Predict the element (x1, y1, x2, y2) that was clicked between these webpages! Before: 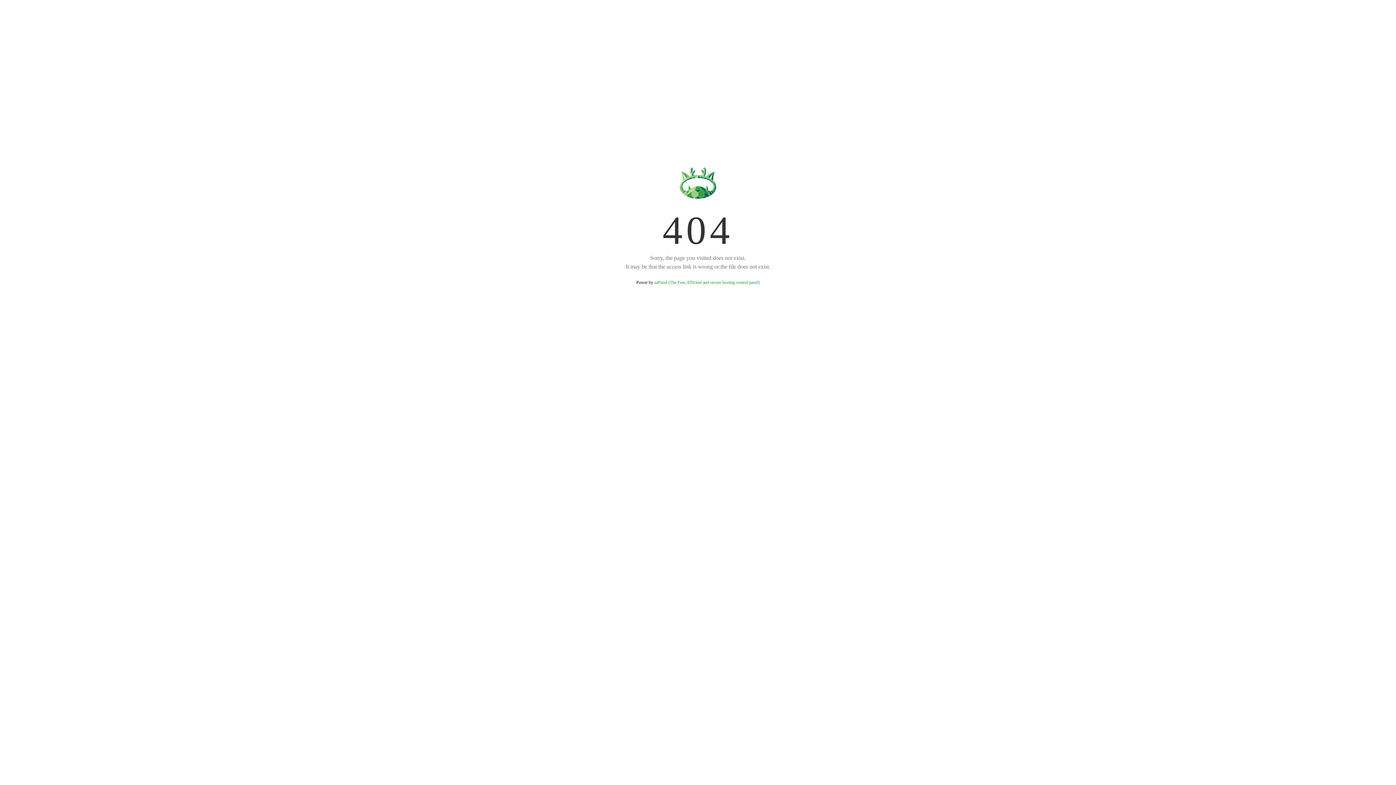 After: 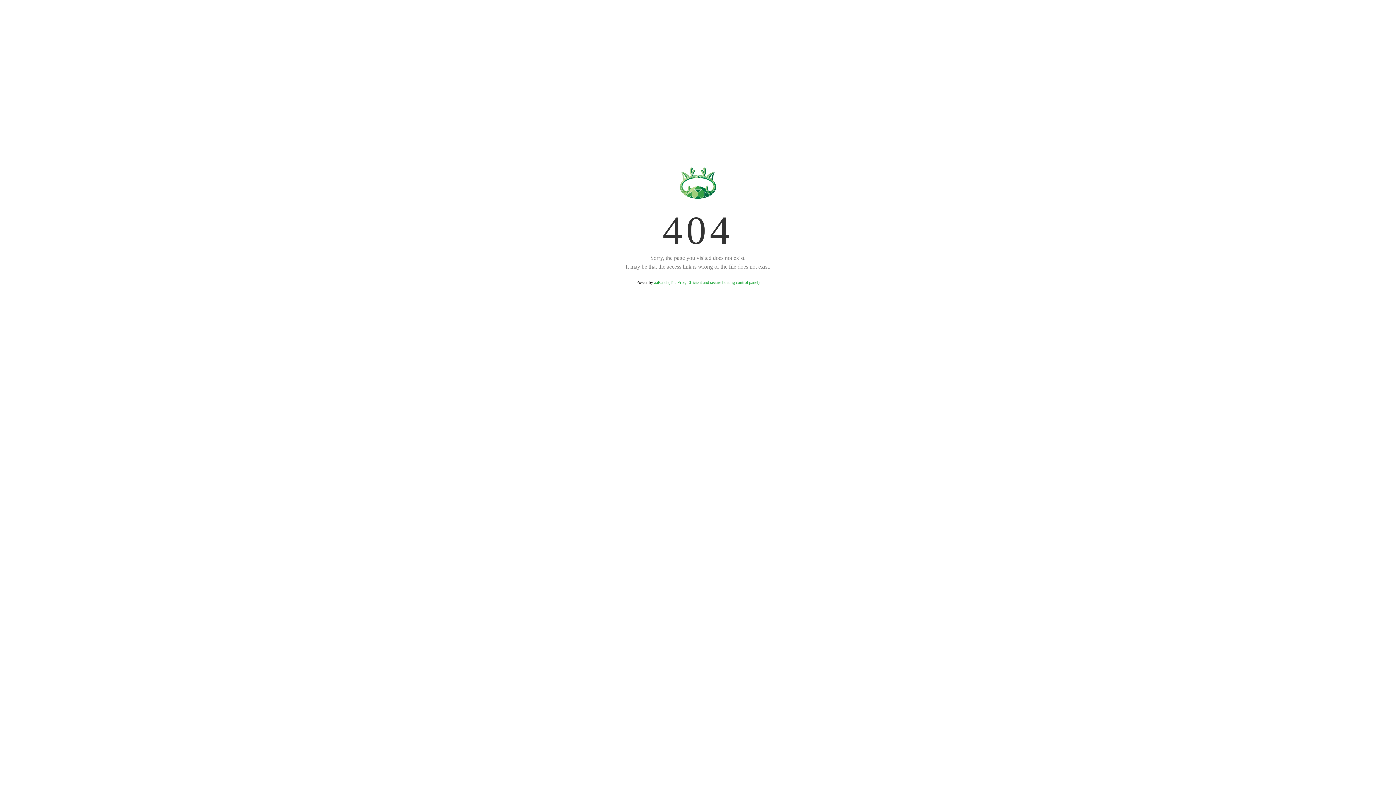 Action: bbox: (654, 280, 759, 285) label: aaPanel (The Free, Efficient and secure hosting control panel)